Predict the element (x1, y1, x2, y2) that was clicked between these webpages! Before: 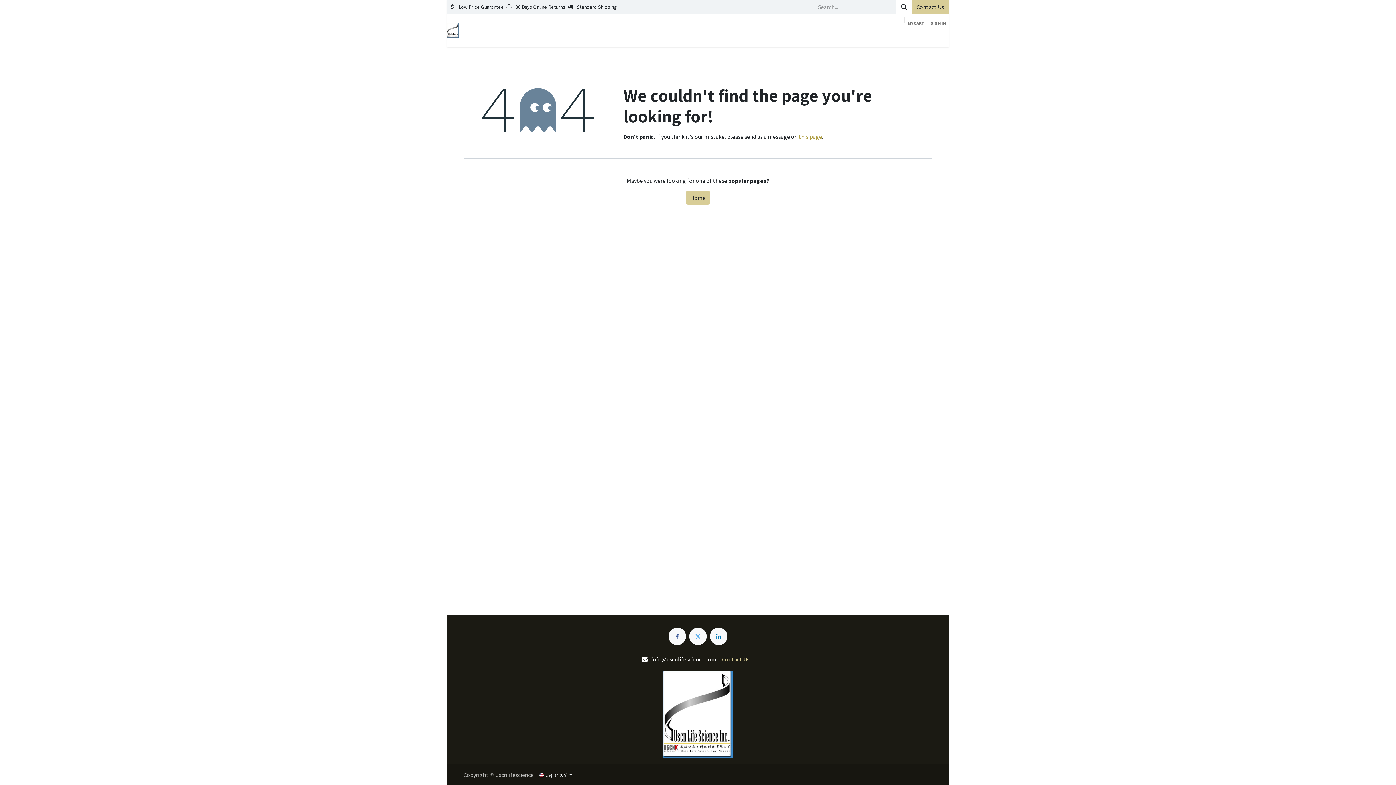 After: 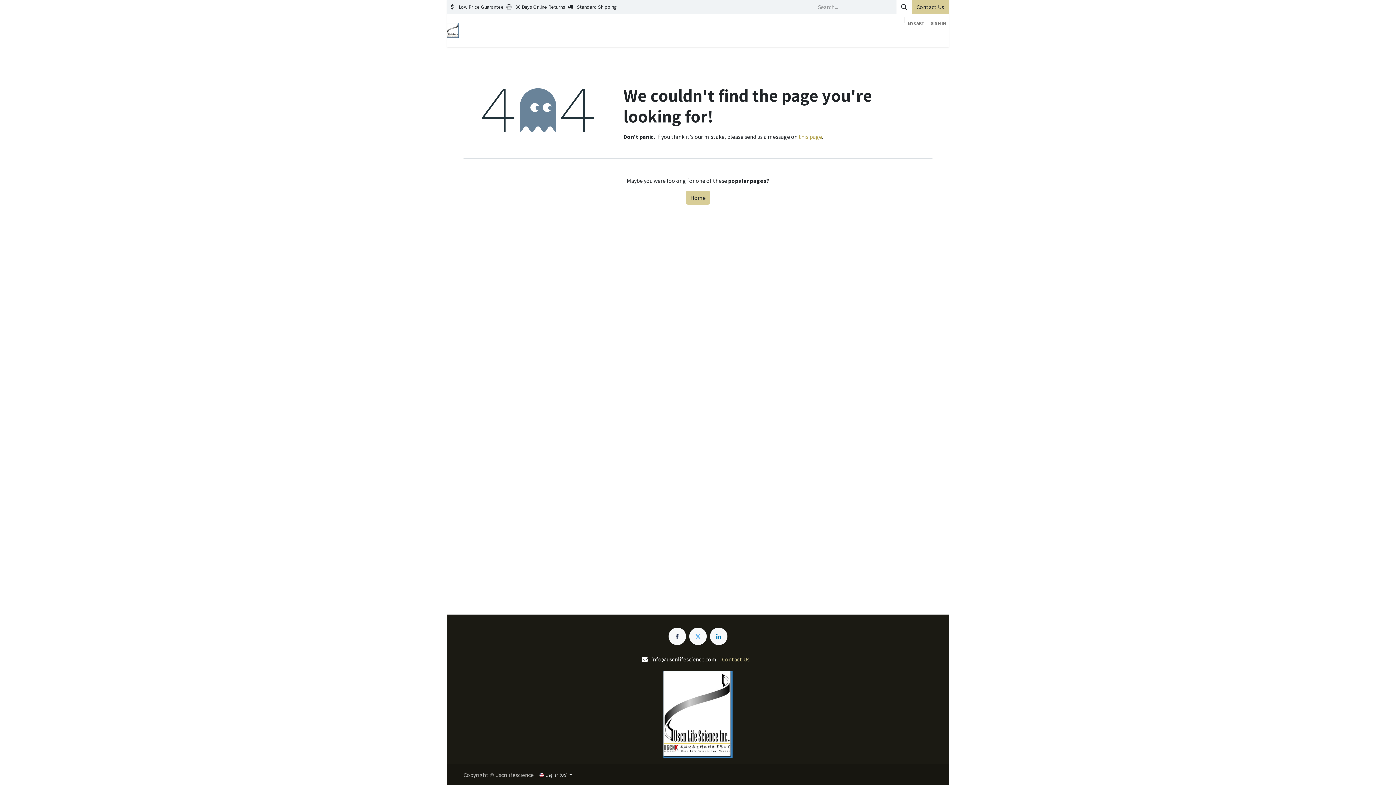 Action: label: Facebook bbox: (668, 627, 686, 645)